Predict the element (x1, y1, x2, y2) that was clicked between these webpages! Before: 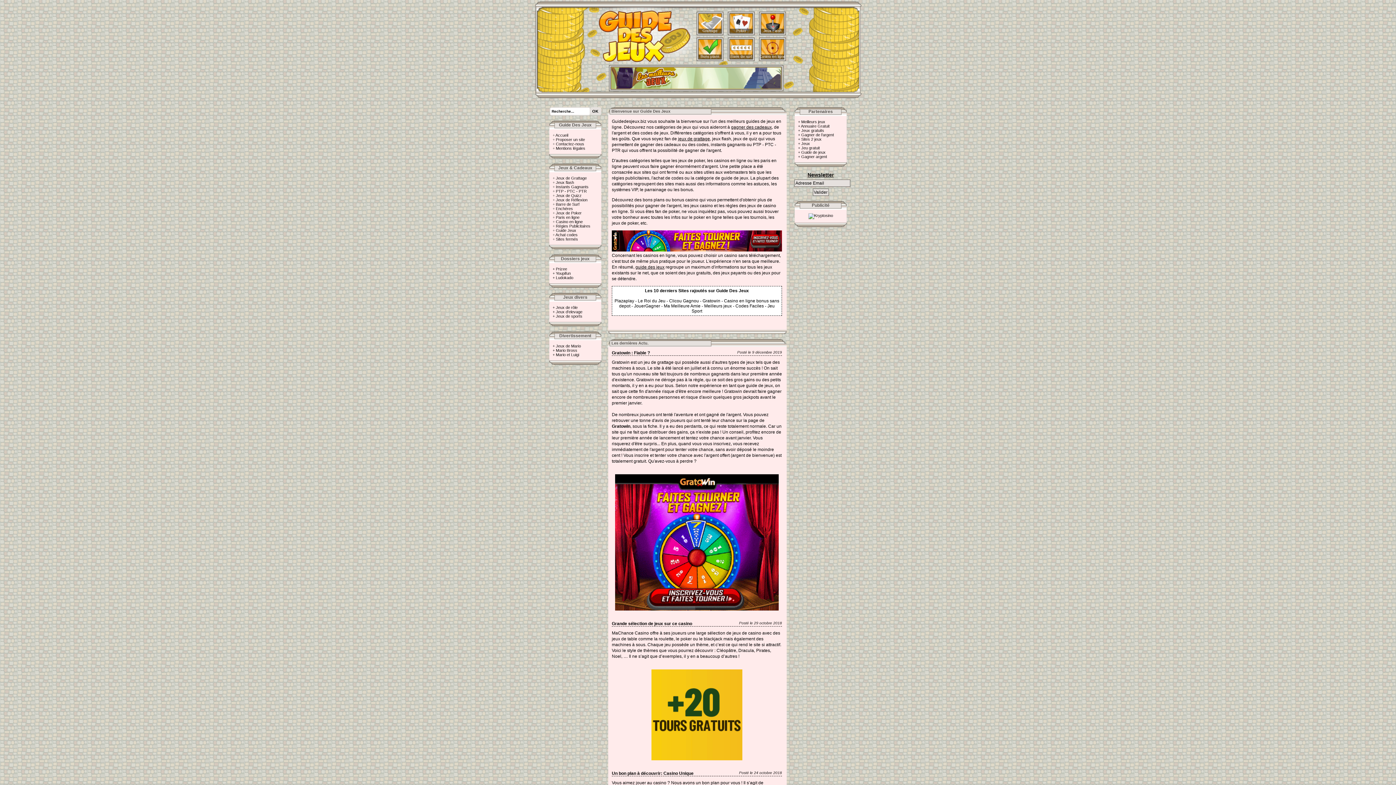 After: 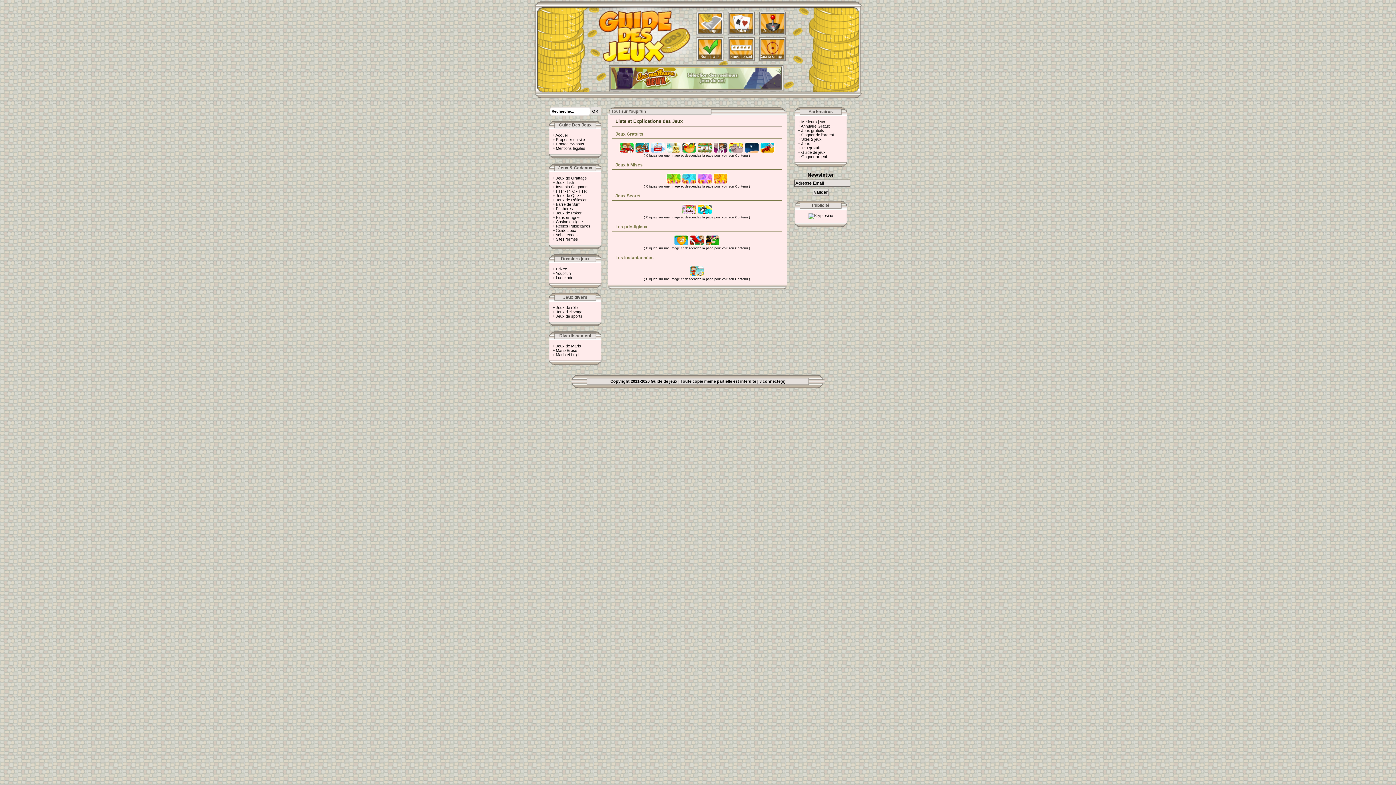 Action: label: Youpifun bbox: (556, 271, 570, 275)